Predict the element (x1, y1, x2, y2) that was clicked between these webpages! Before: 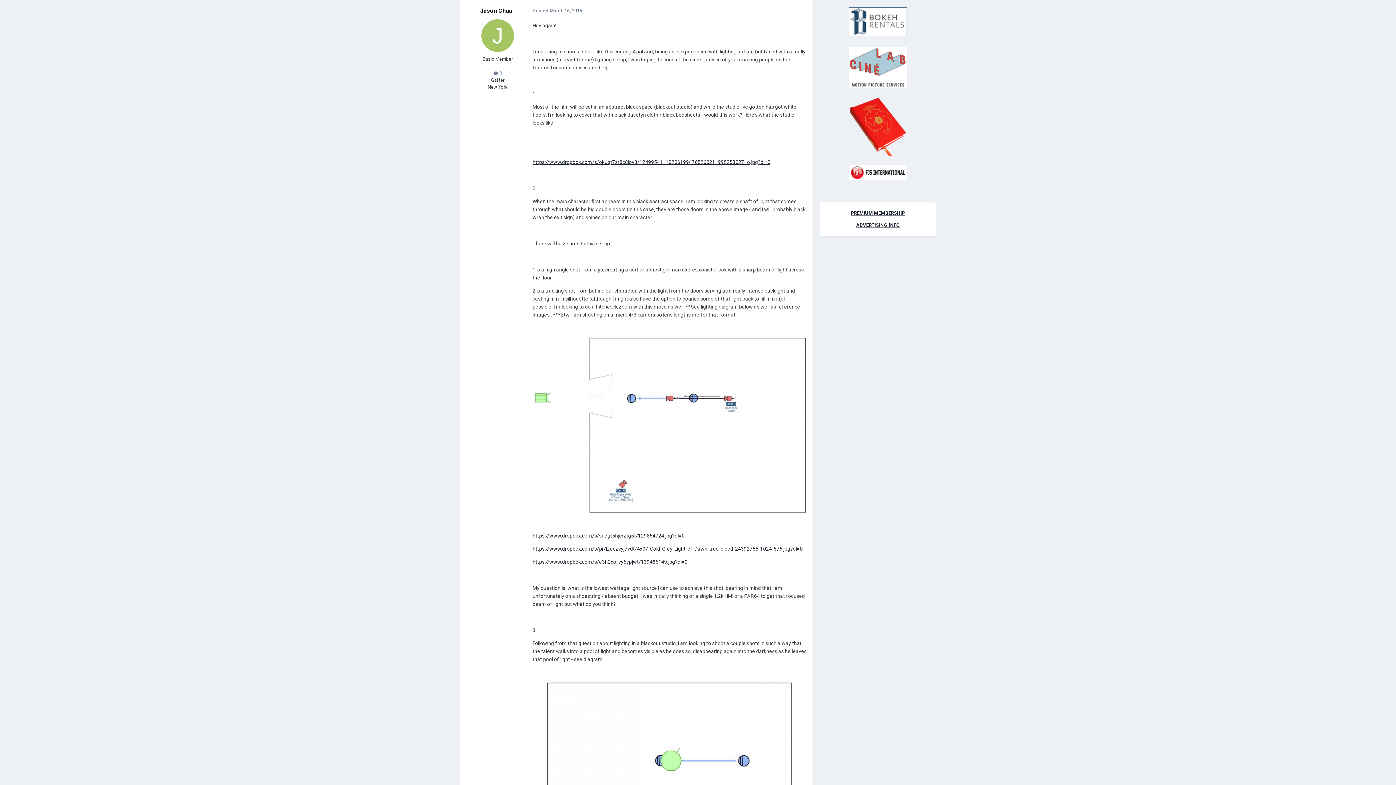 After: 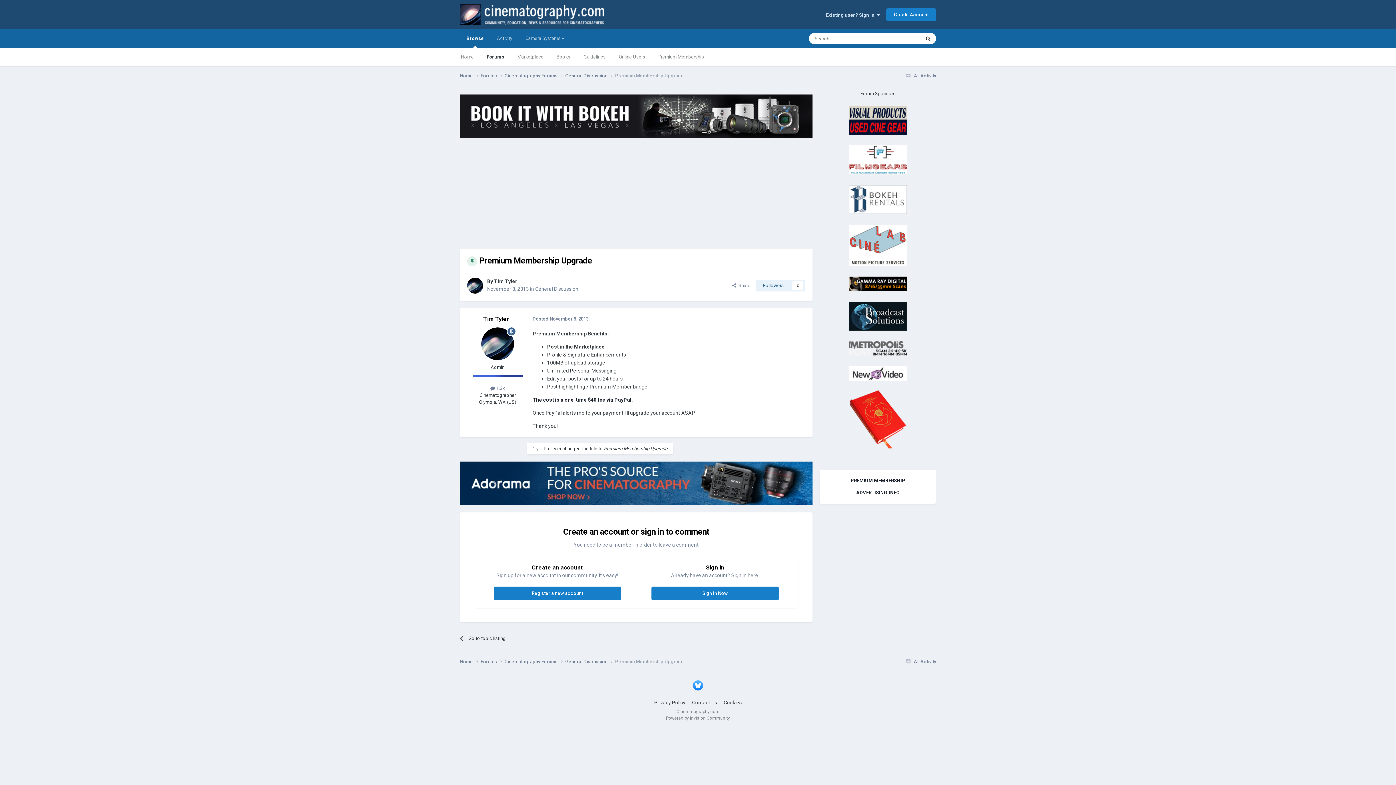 Action: label: PREMIUM MEMBERSHIP bbox: (850, 210, 905, 215)